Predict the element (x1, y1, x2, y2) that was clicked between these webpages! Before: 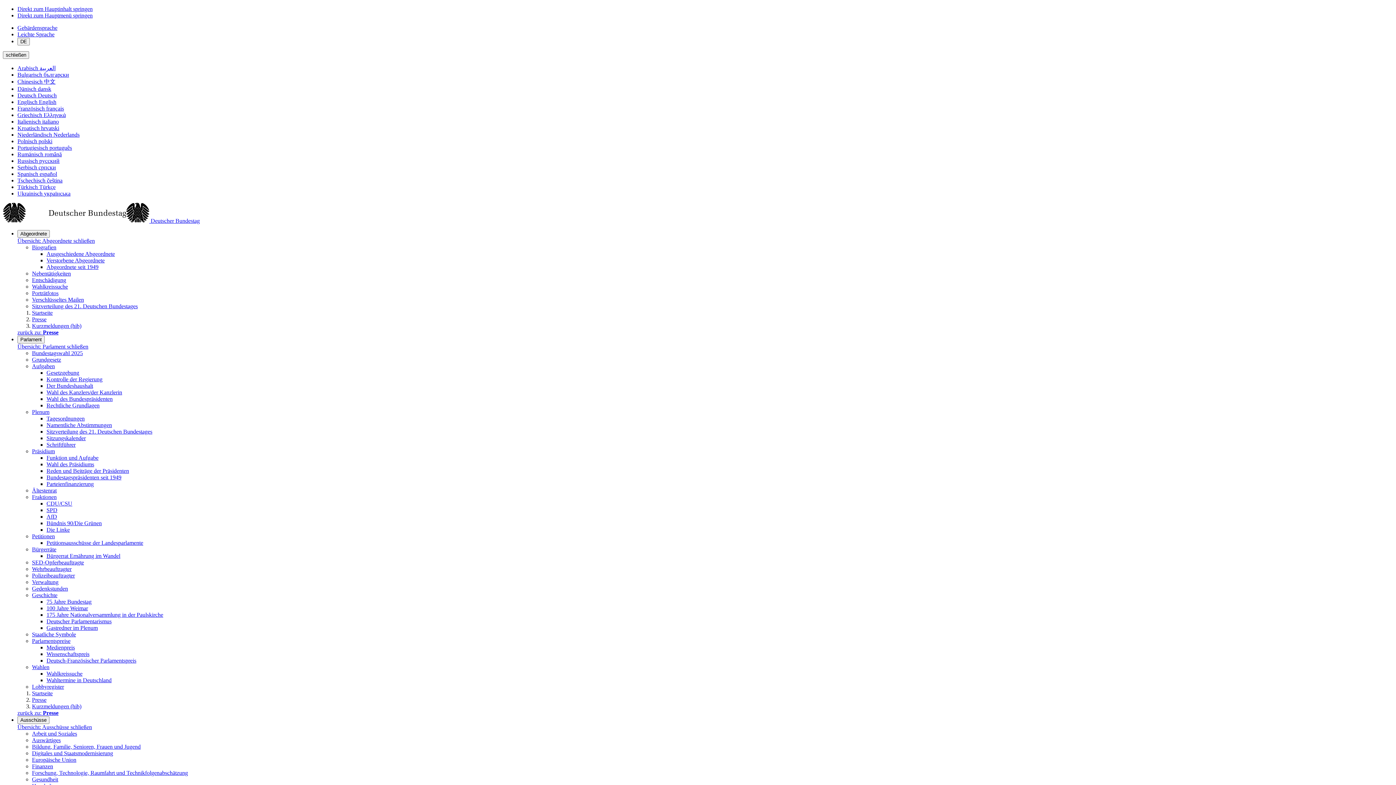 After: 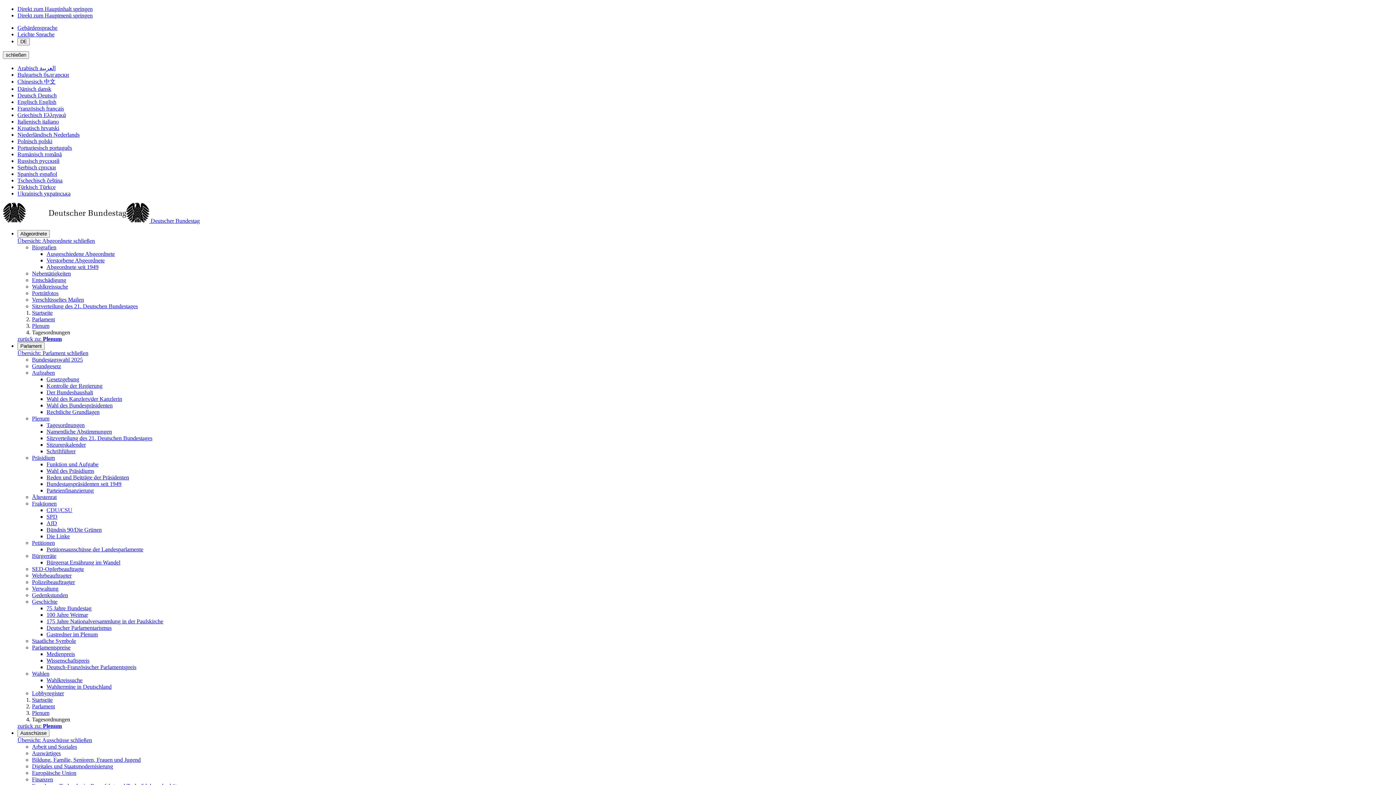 Action: label: Tagesordnungen bbox: (46, 415, 84, 421)